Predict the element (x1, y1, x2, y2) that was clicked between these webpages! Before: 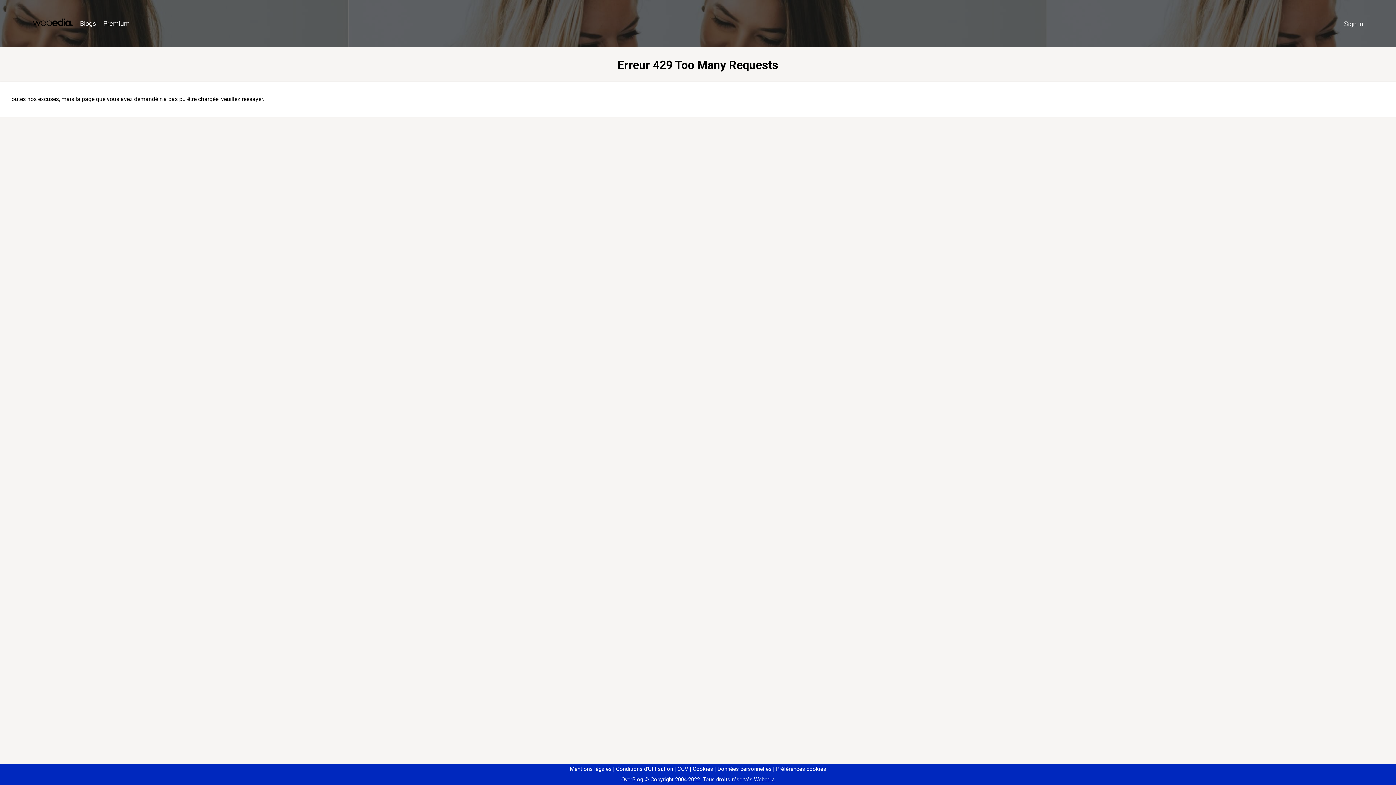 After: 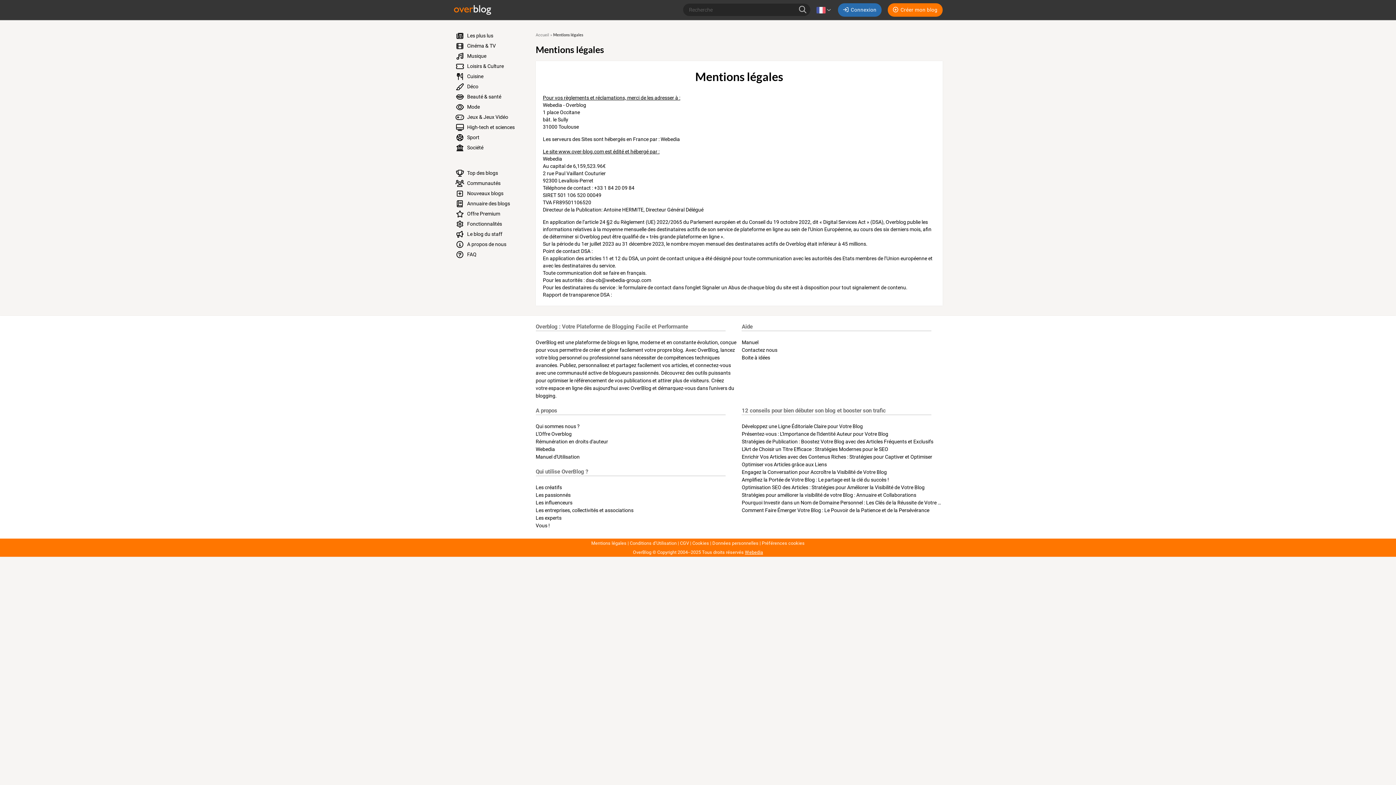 Action: bbox: (570, 766, 611, 772) label: Mentions légales